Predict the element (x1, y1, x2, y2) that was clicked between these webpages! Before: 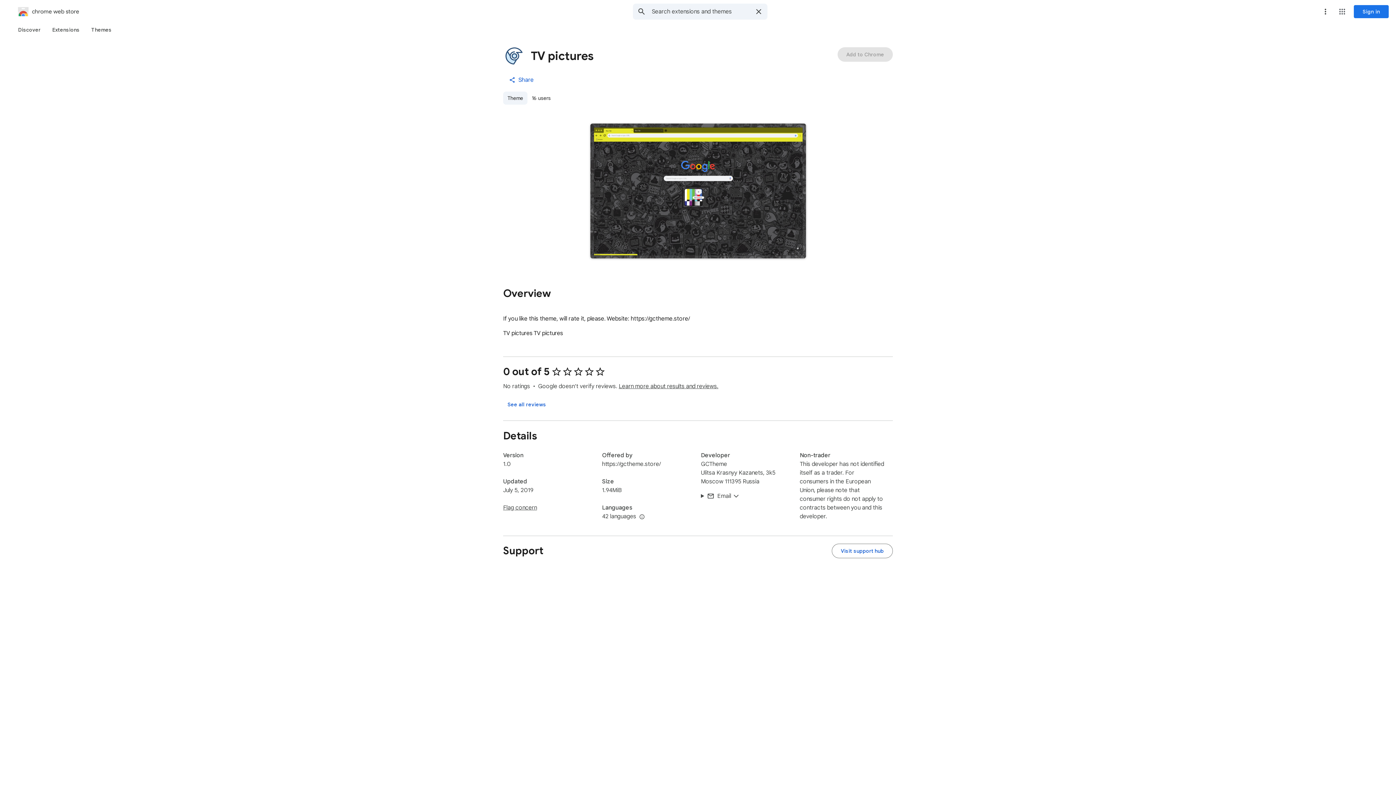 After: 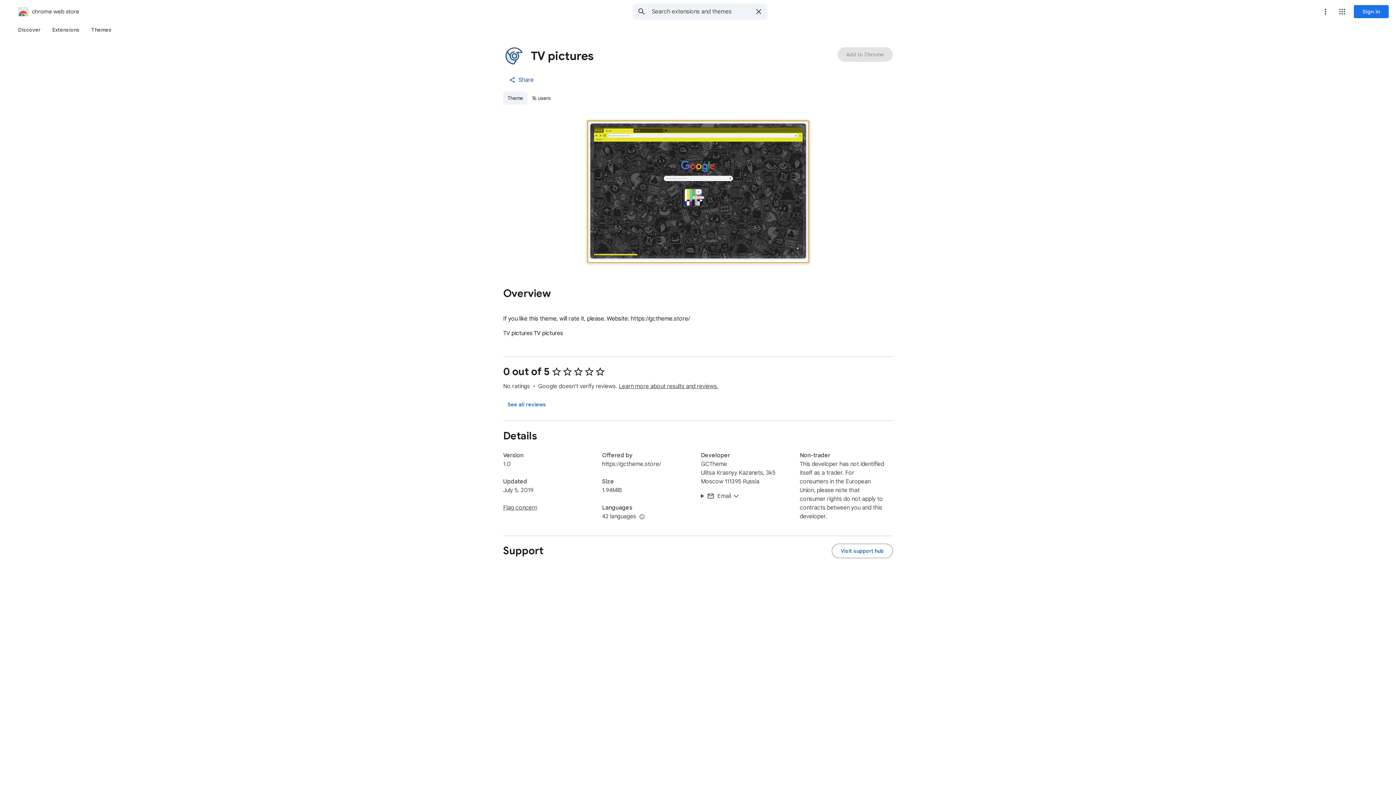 Action: label: Item media 1 (screenshot) for TV pictures bbox: (587, 120, 808, 262)